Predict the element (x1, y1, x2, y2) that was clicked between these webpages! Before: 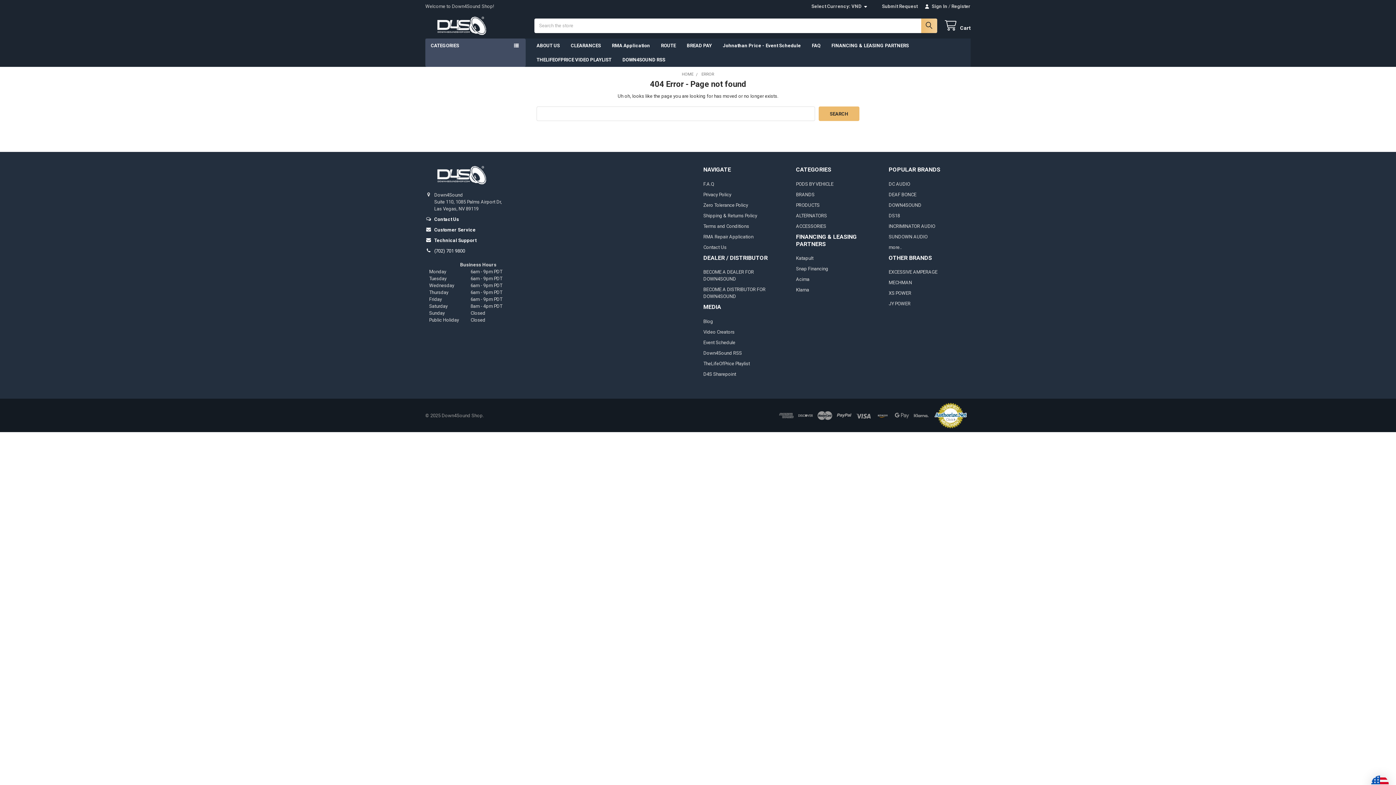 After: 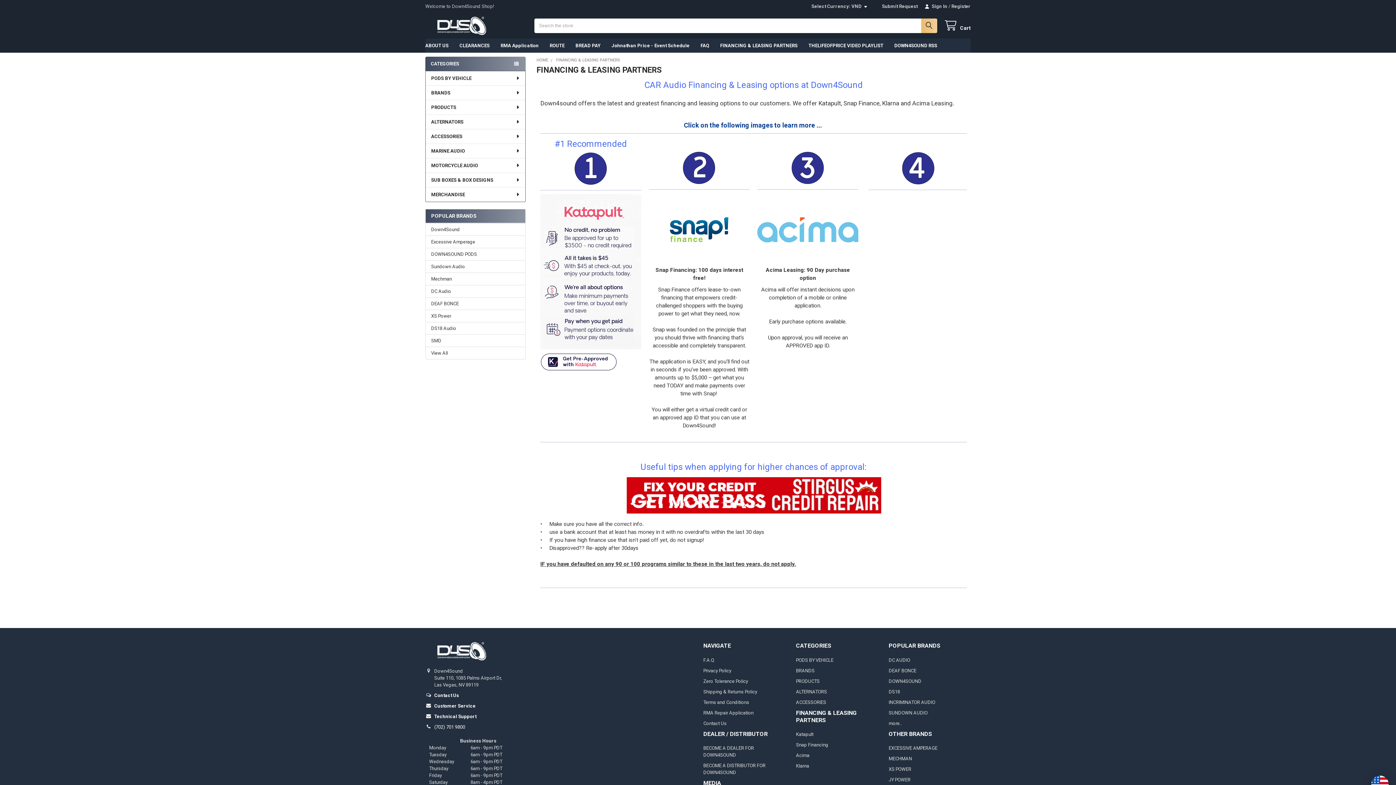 Action: bbox: (826, 38, 914, 52) label: FINANCING & LEASING PARTNERS